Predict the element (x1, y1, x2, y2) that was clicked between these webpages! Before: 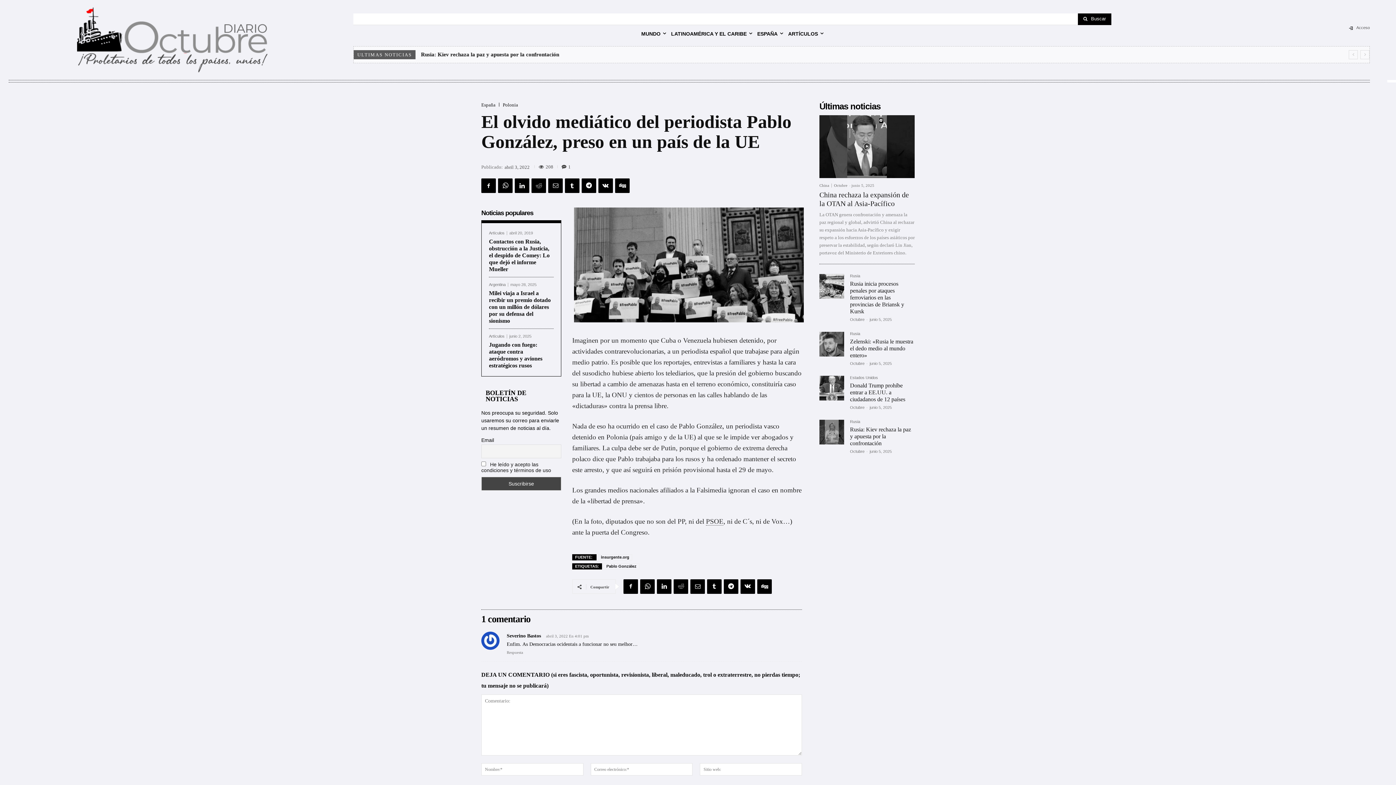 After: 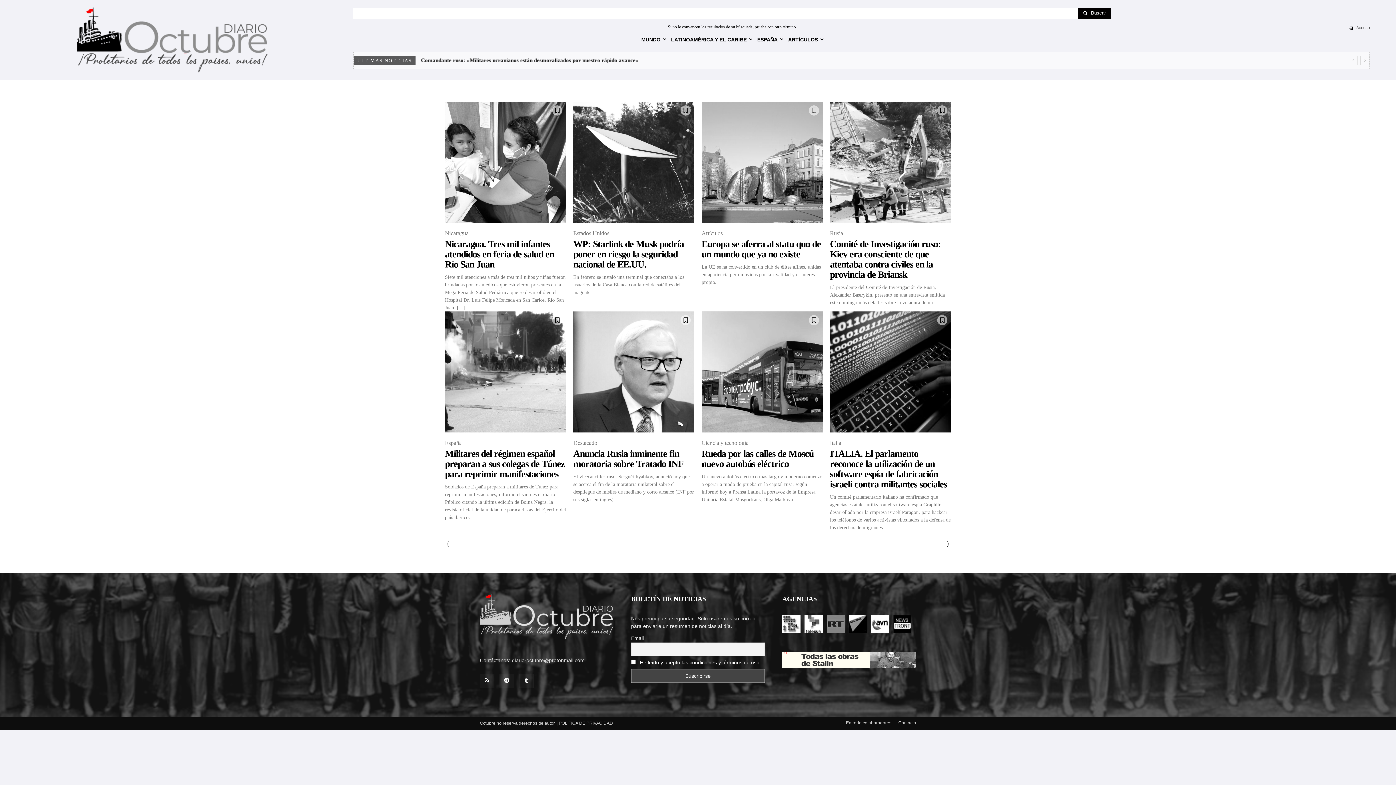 Action: label: Search bbox: (1078, 13, 1111, 24)